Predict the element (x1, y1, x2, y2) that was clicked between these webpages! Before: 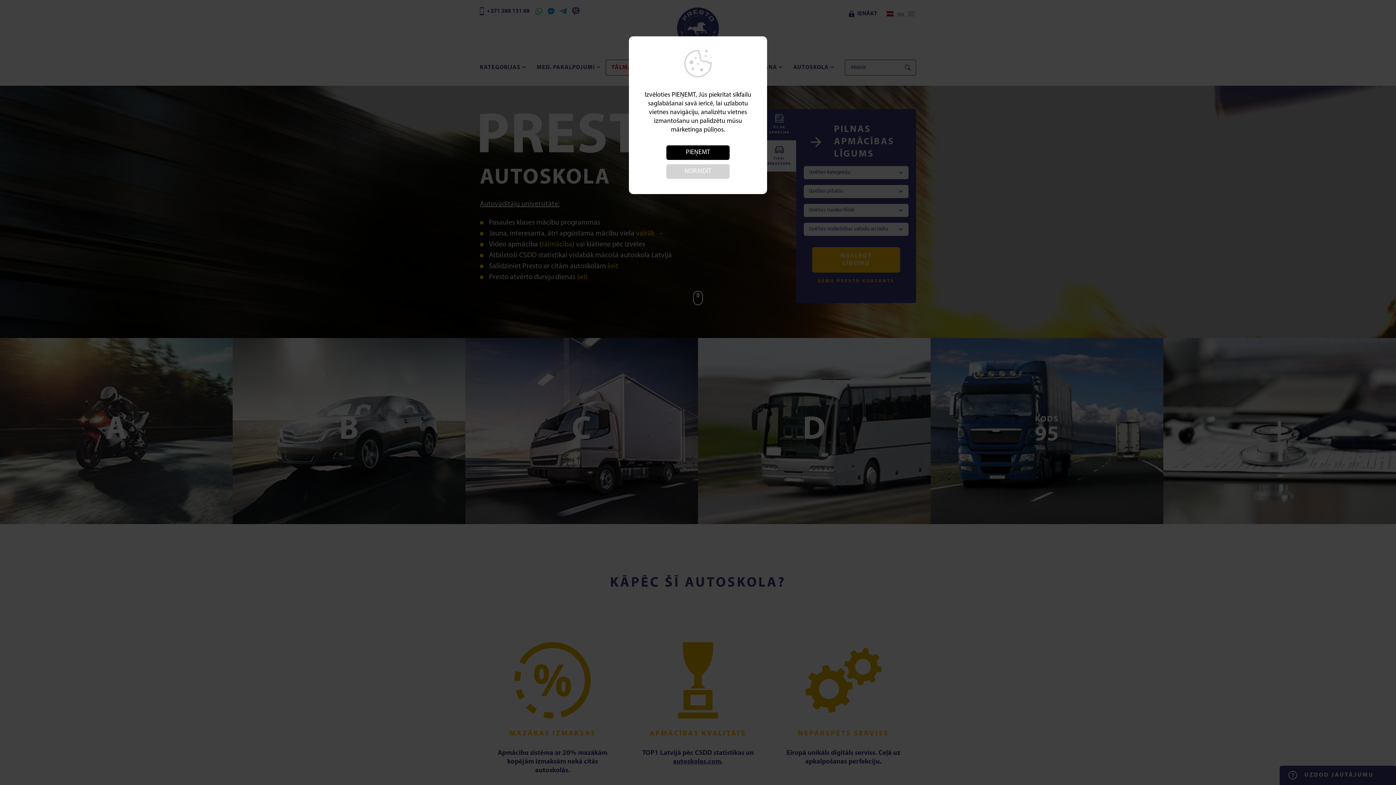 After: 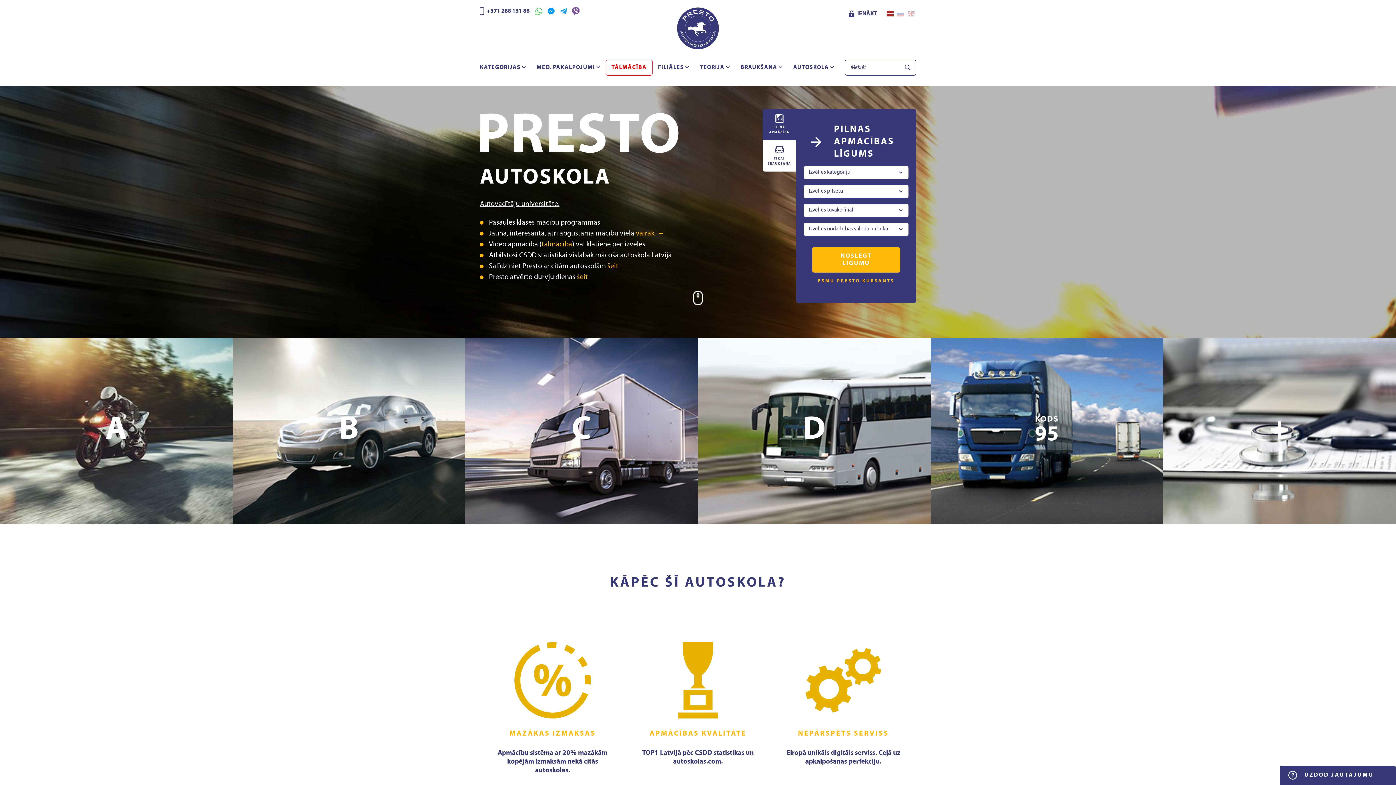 Action: bbox: (666, 145, 729, 160) label: PIEŅEMT